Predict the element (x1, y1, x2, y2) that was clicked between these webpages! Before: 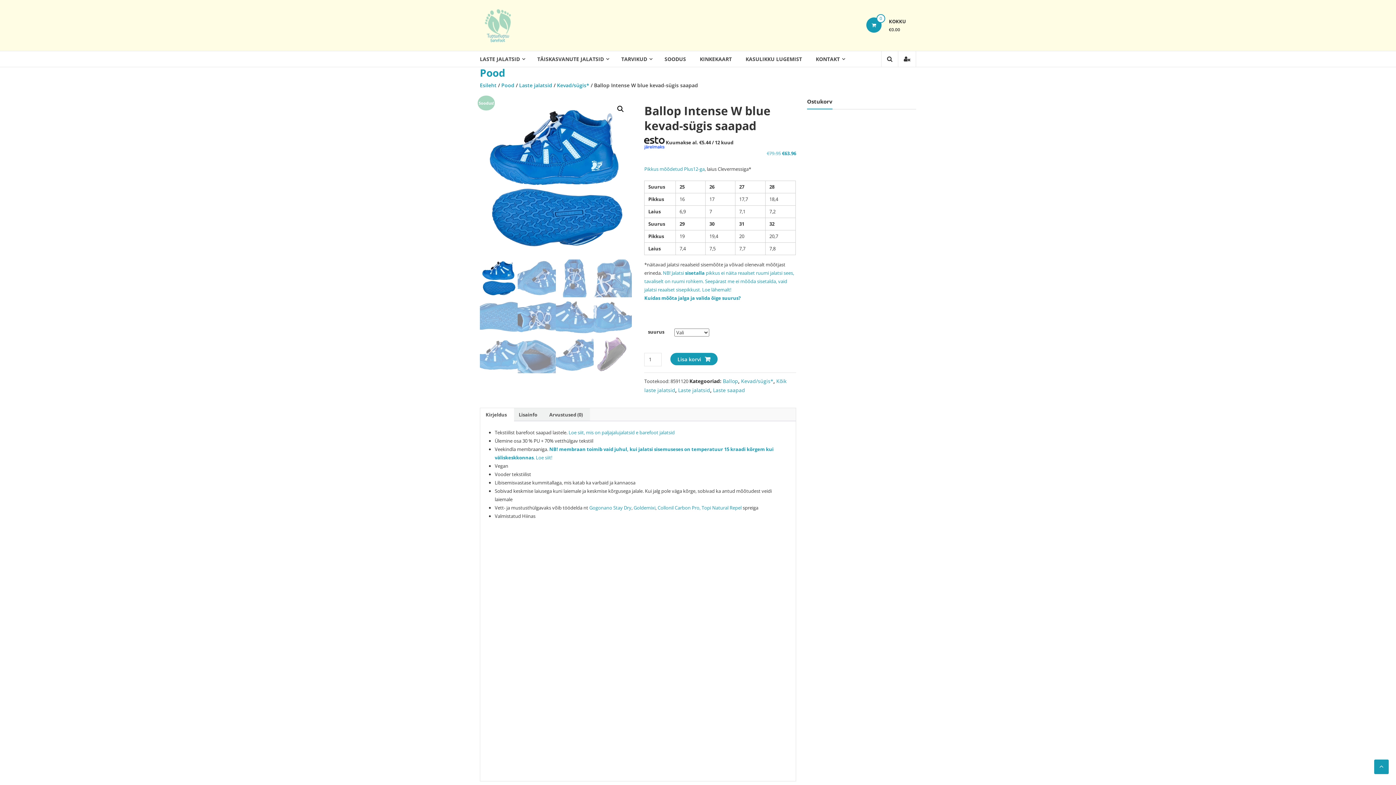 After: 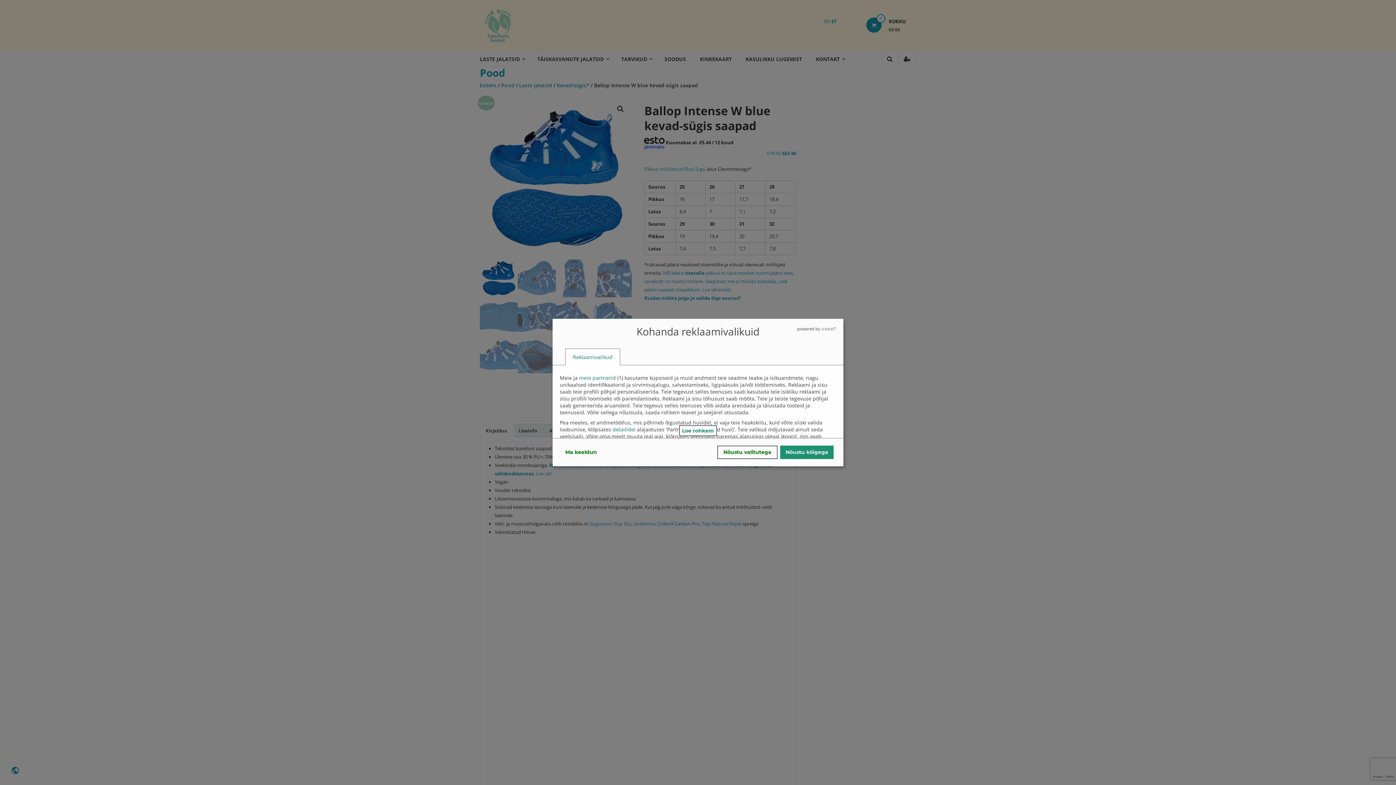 Action: bbox: (657, 504, 700, 511) label: Collonil Carbon Pro,